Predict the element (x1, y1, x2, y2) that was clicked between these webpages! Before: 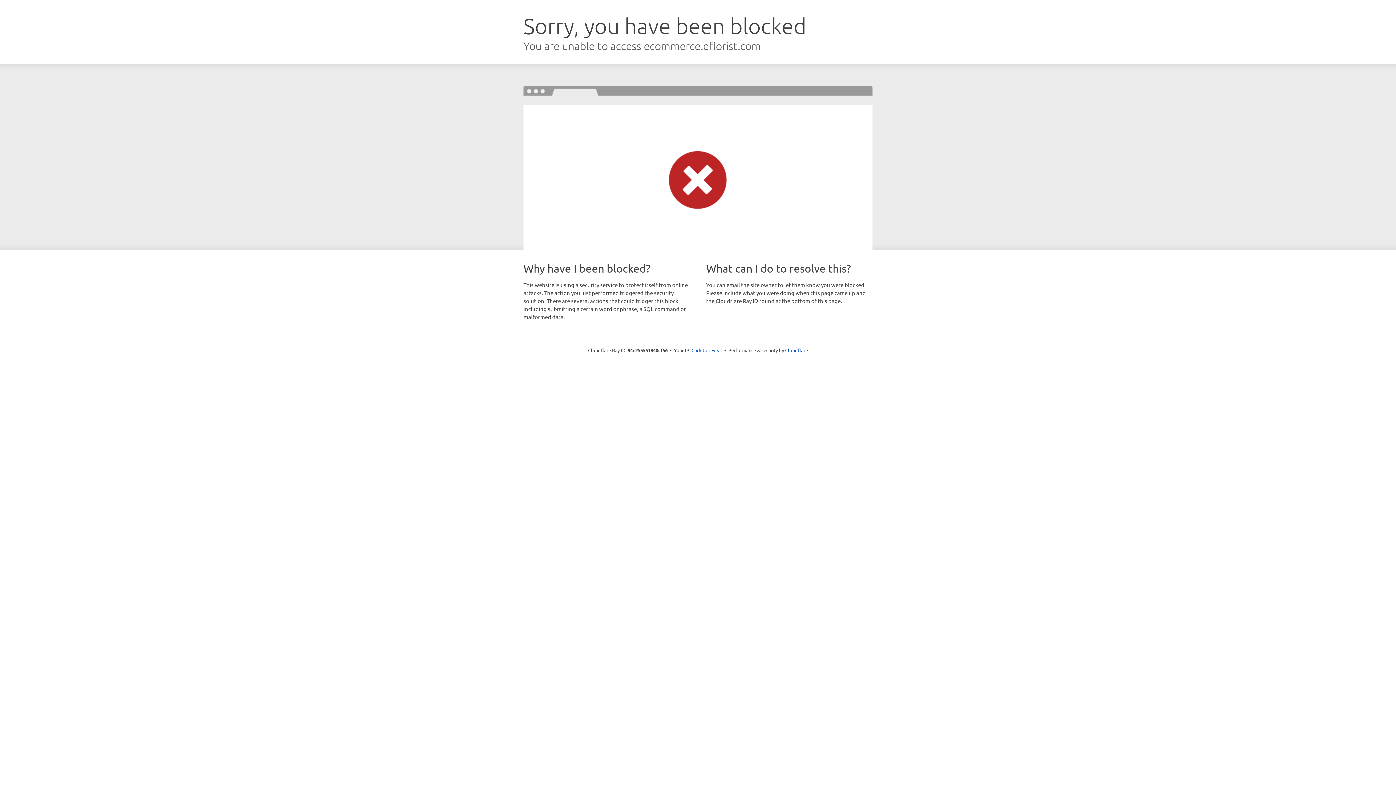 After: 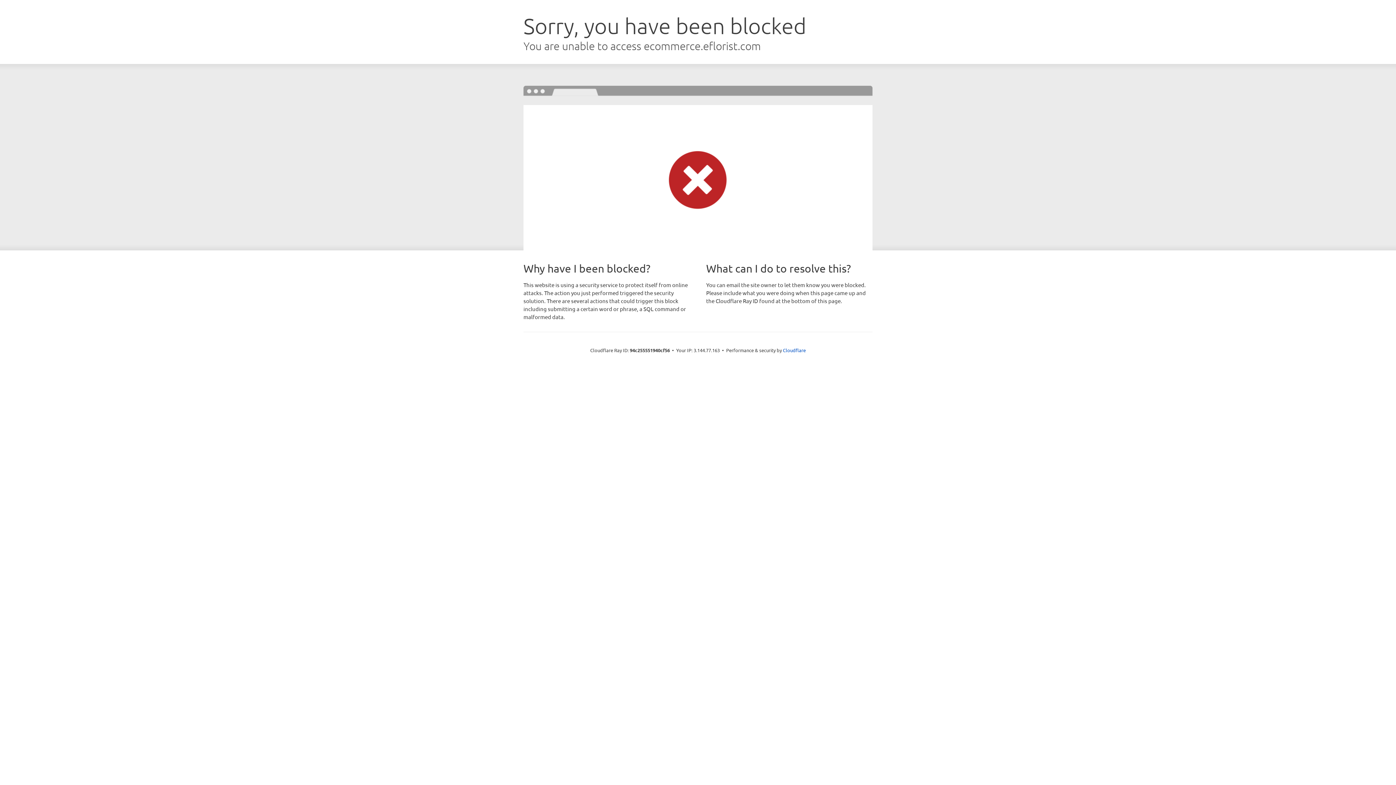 Action: bbox: (691, 346, 722, 353) label: Click to reveal